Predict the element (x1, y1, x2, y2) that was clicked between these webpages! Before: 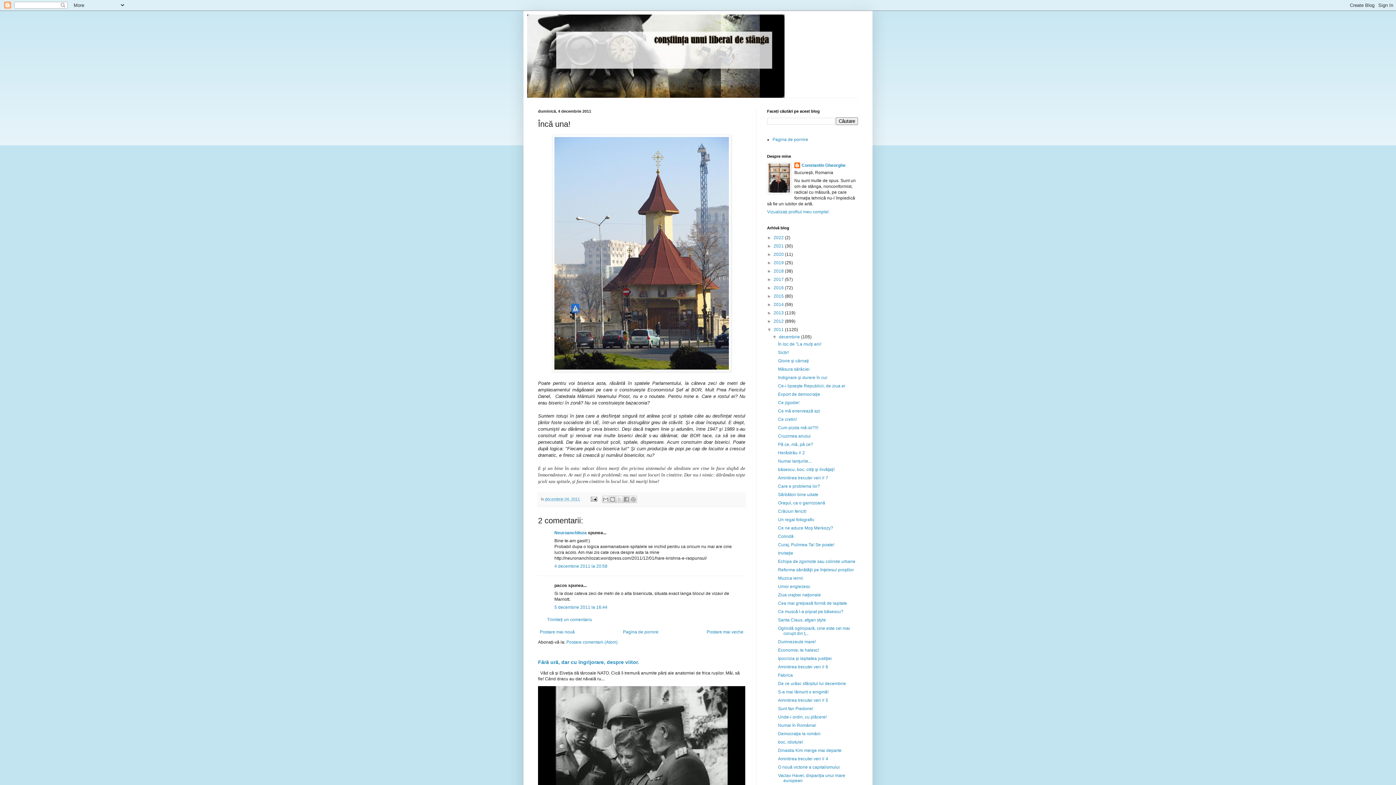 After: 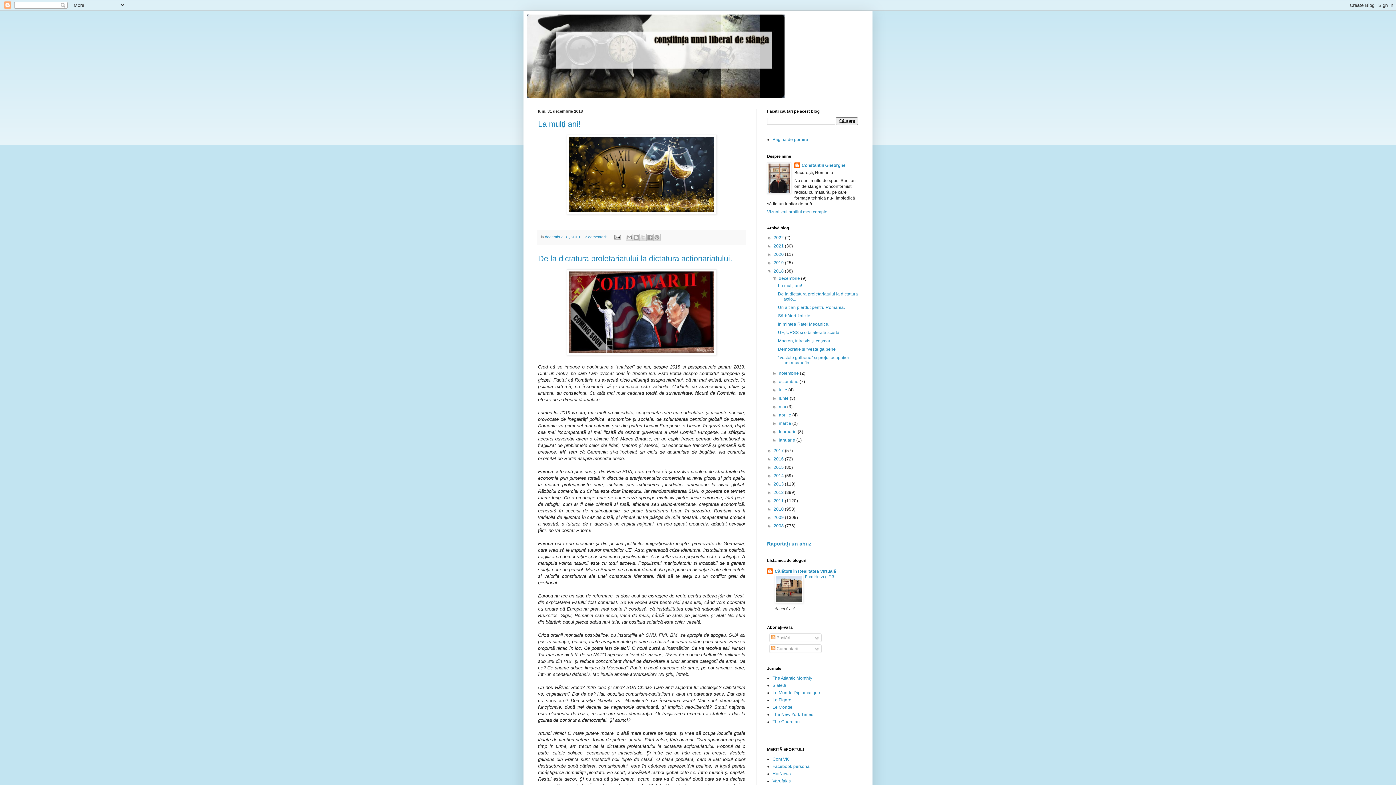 Action: label: 2018  bbox: (773, 268, 785, 273)